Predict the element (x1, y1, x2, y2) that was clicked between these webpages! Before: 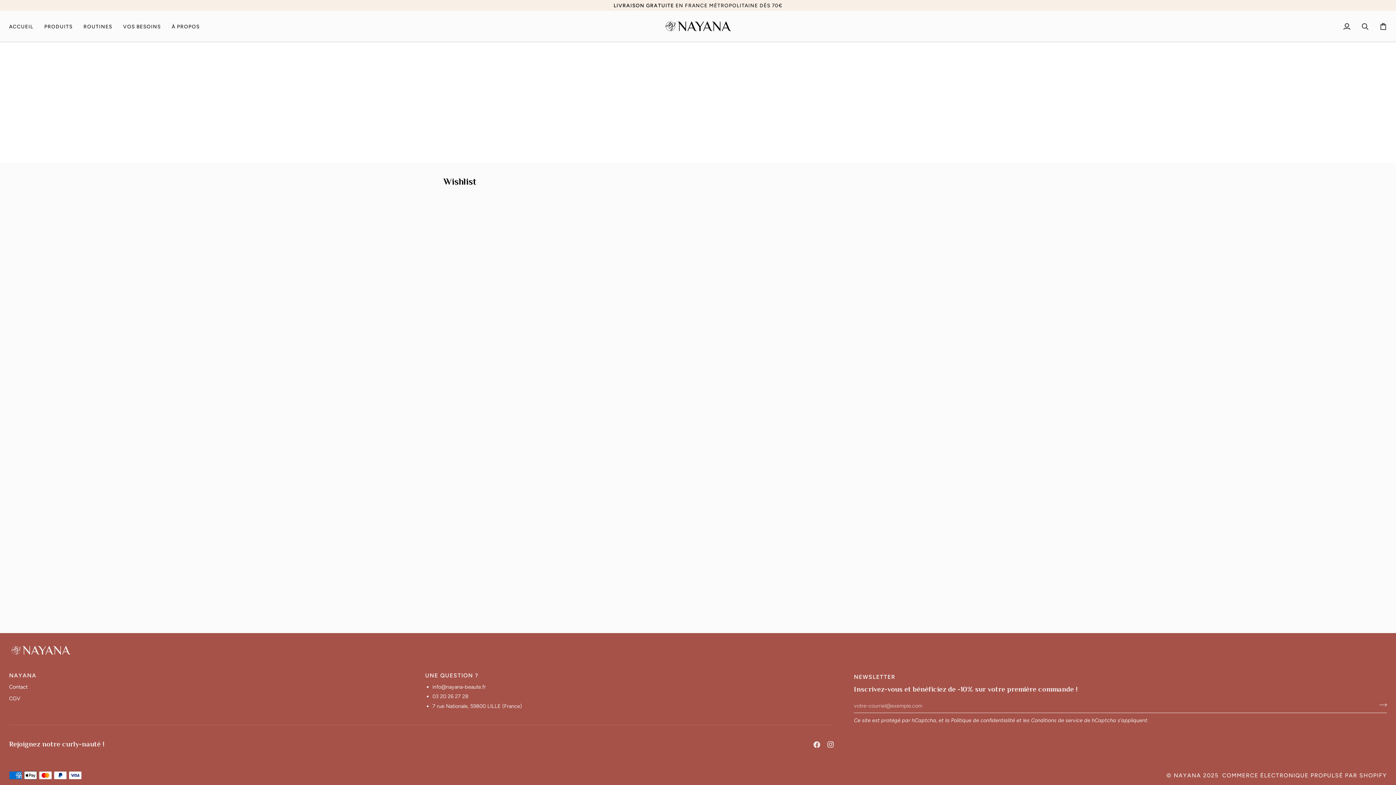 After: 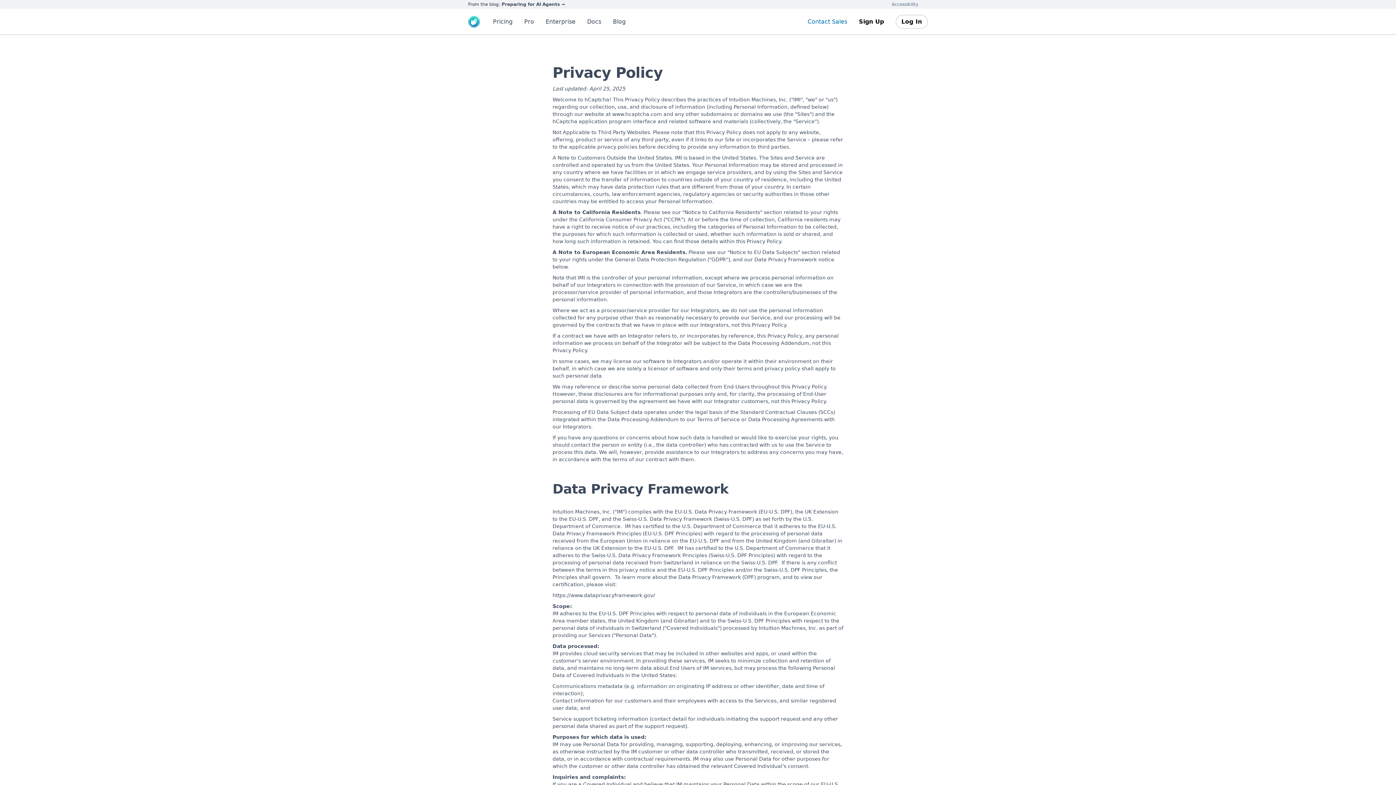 Action: bbox: (951, 717, 1015, 724) label: Politique de confidentialité